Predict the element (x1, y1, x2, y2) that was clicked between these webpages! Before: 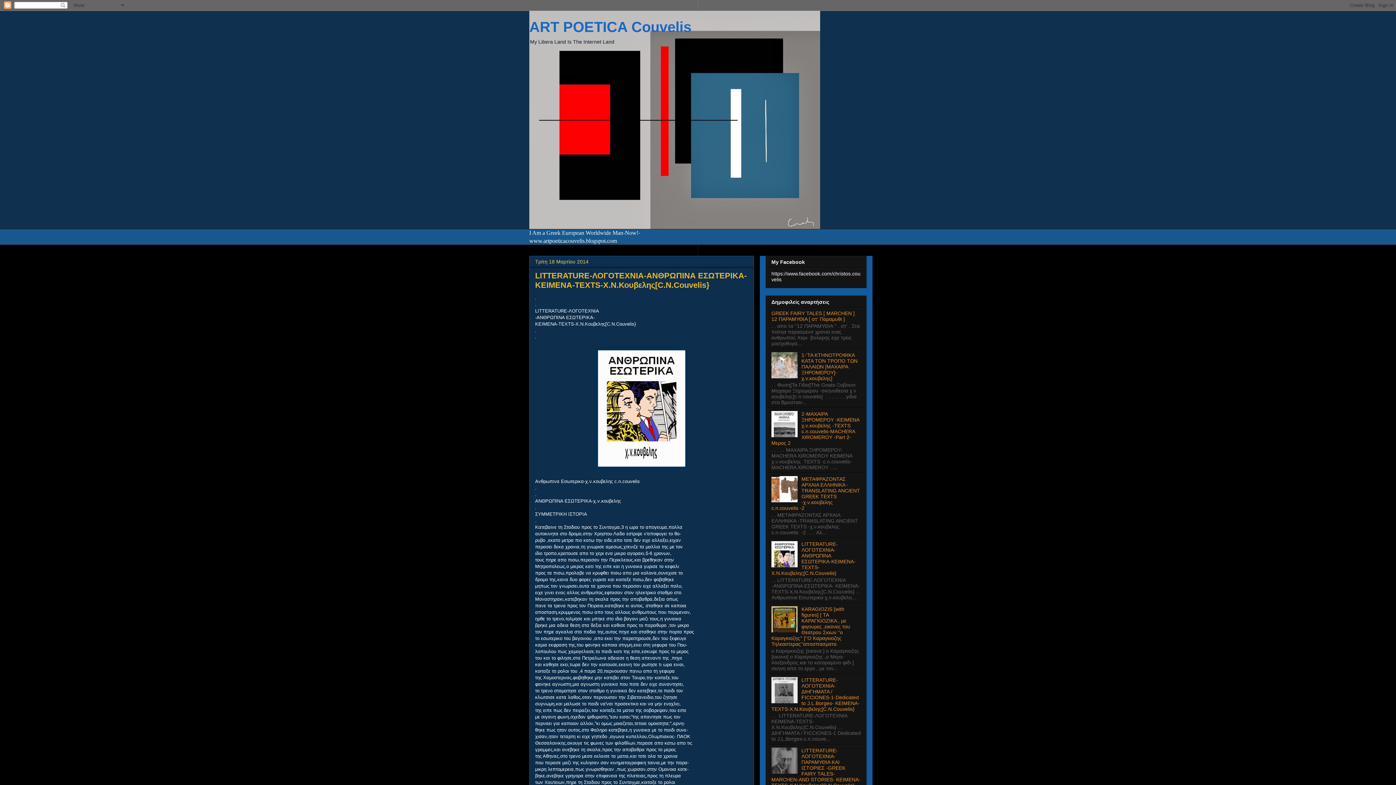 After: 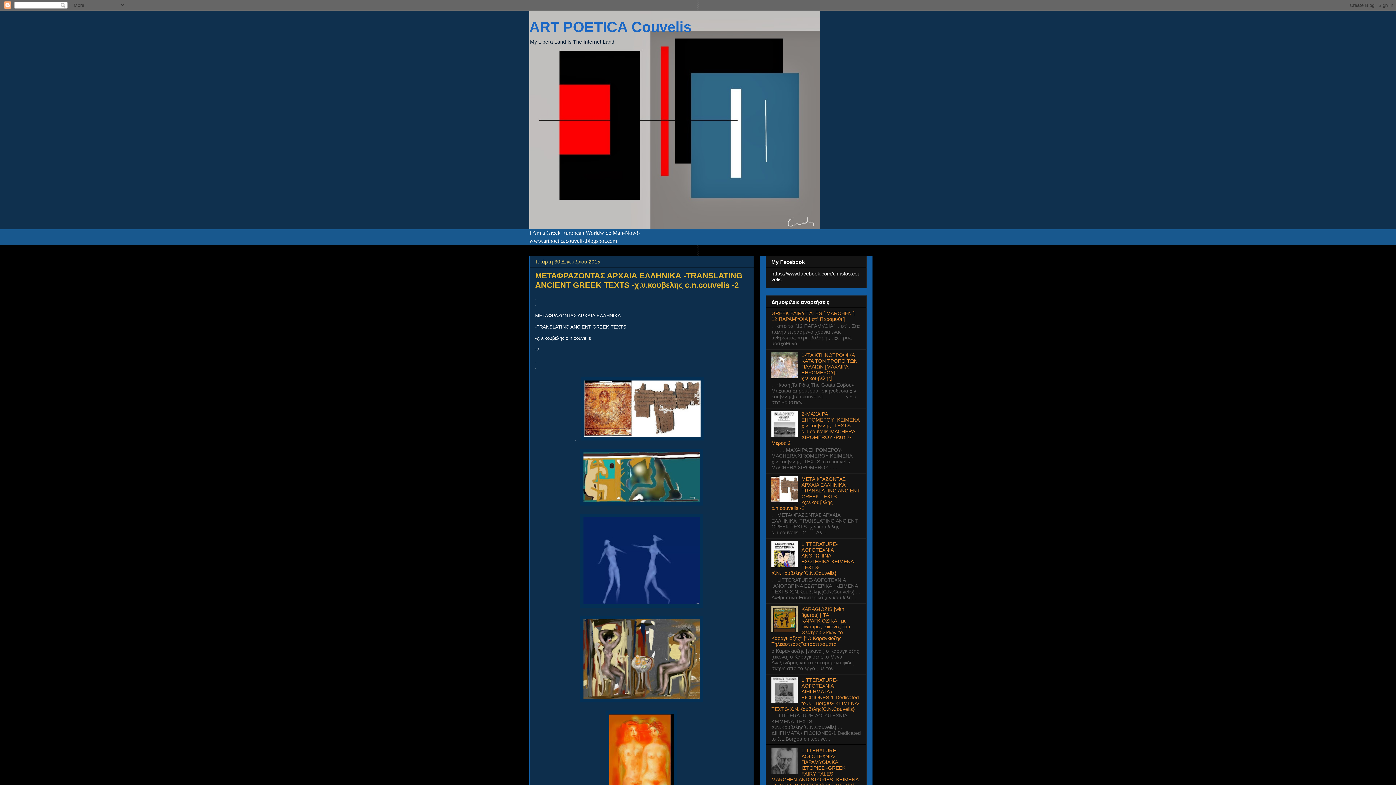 Action: bbox: (771, 476, 860, 511) label: ΜΕΤΑΦΡΑΖΟΝΤΑΣ ΑΡΧΑΙΑ ΕΛΛΗΝΙΚΑ -TRANSLATING ANCIENT GREEK TEXTS -χ.ν.κουβελης c.n.couvelis -2